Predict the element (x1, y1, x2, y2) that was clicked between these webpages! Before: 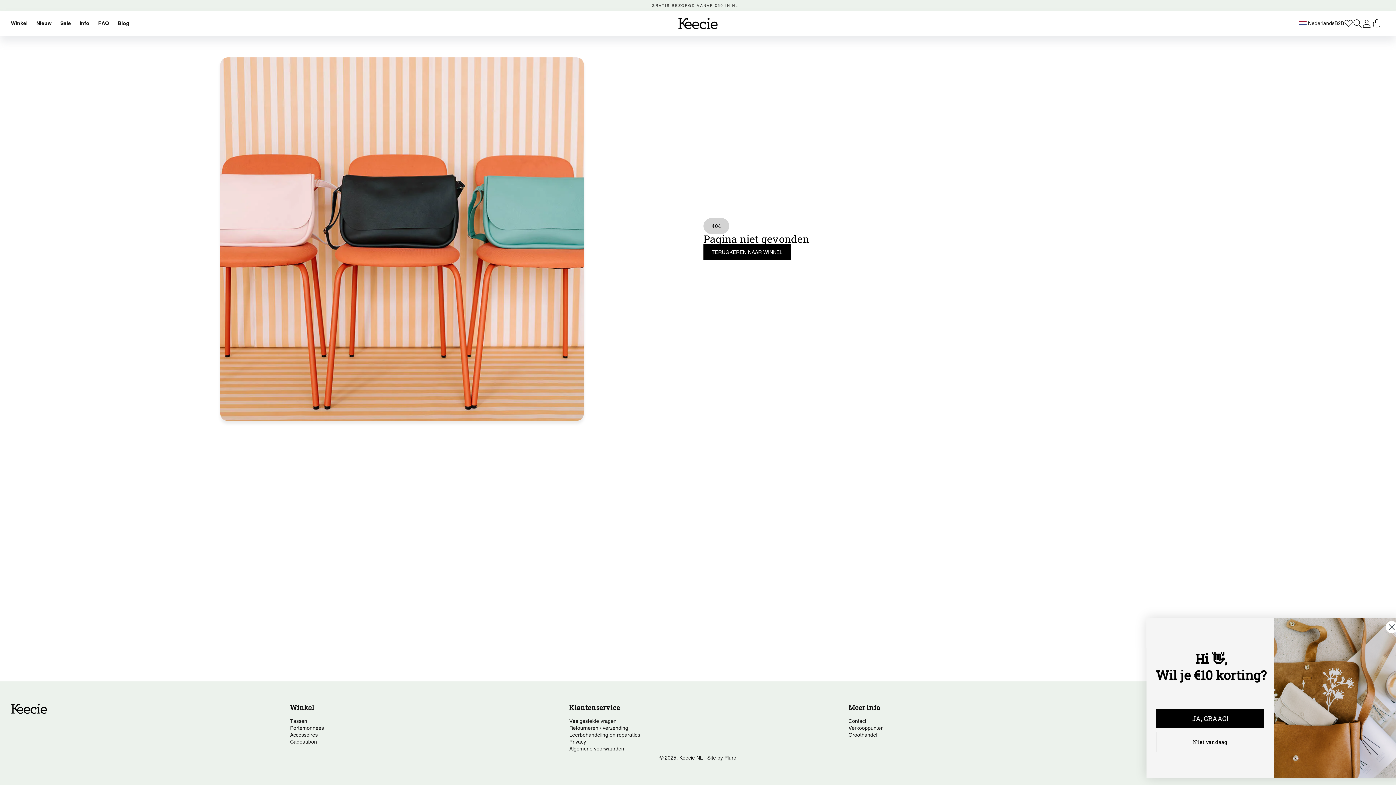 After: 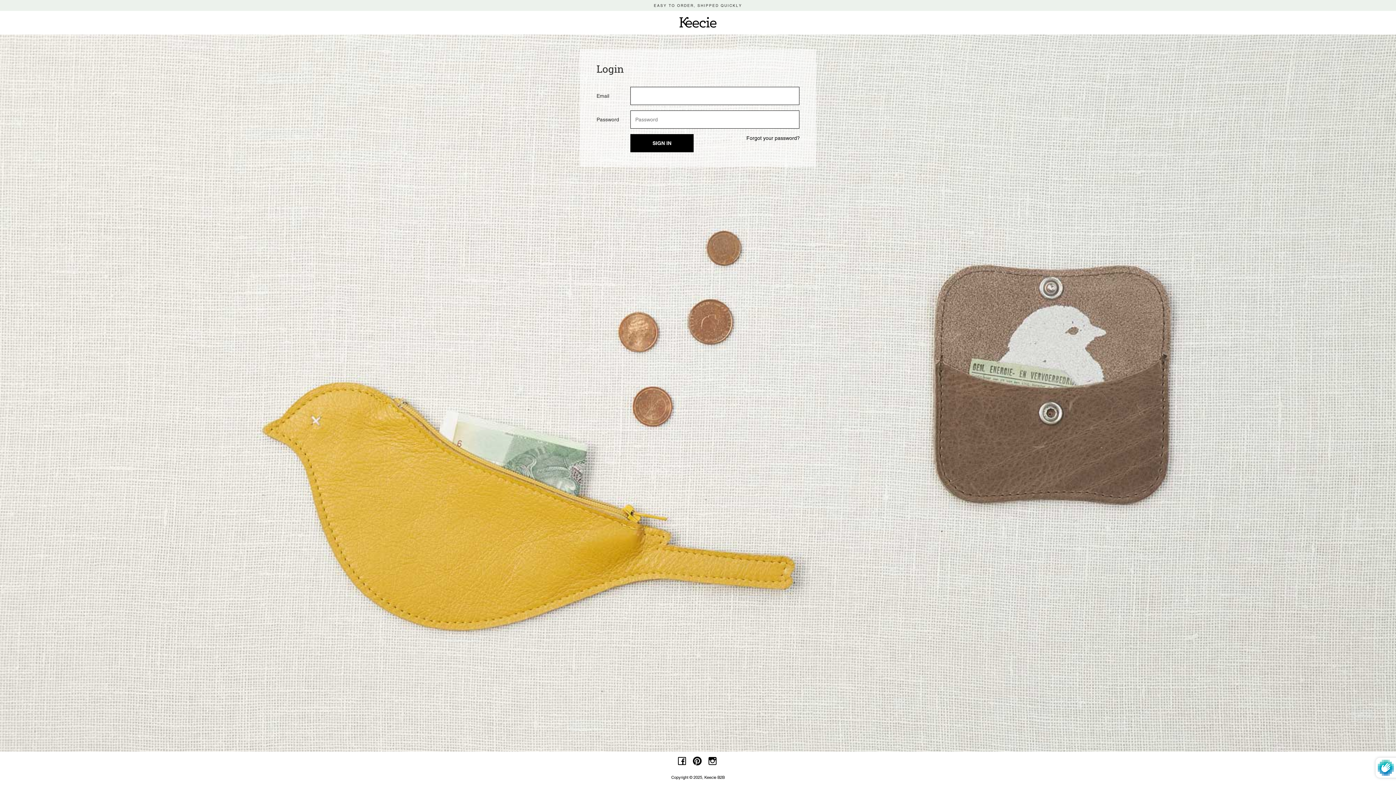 Action: label: Groothandel bbox: (848, 732, 1106, 738)